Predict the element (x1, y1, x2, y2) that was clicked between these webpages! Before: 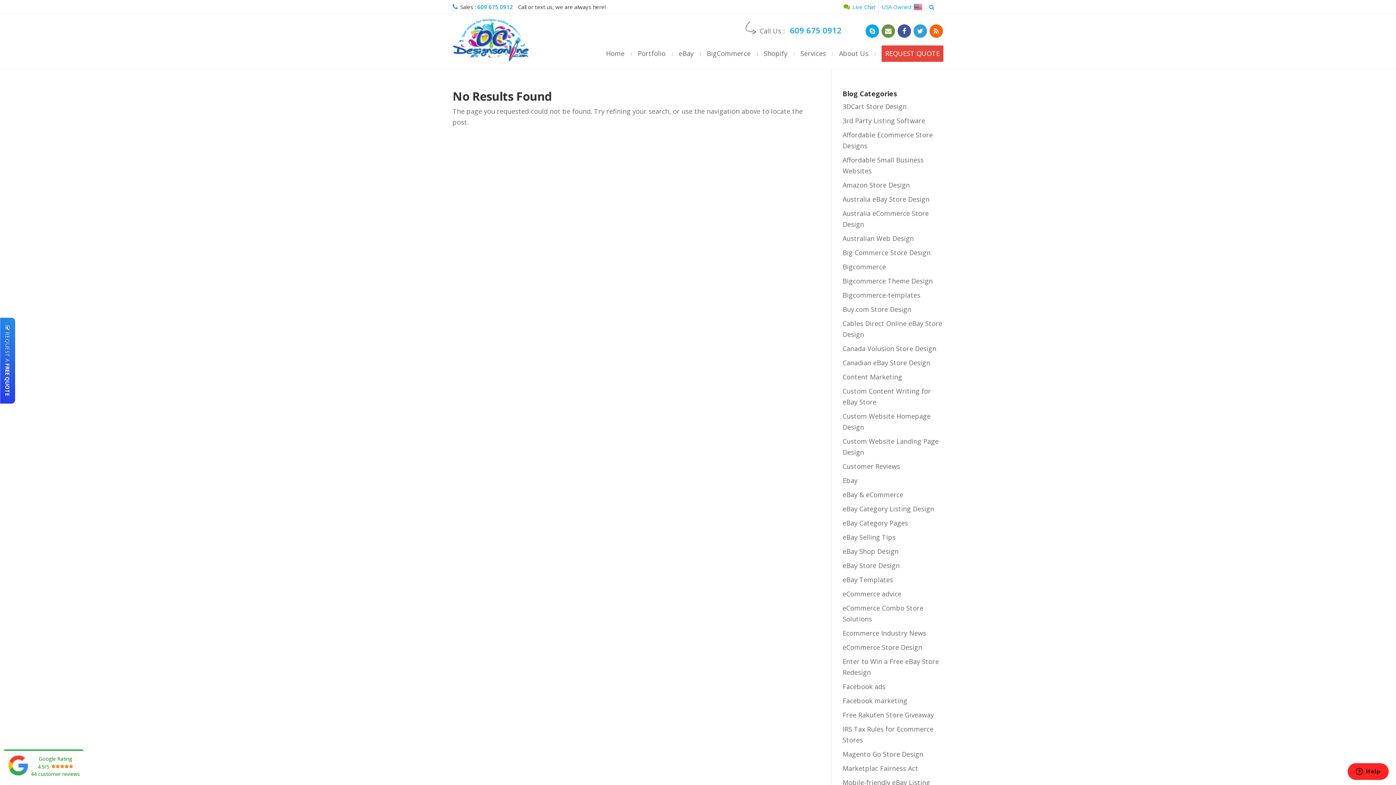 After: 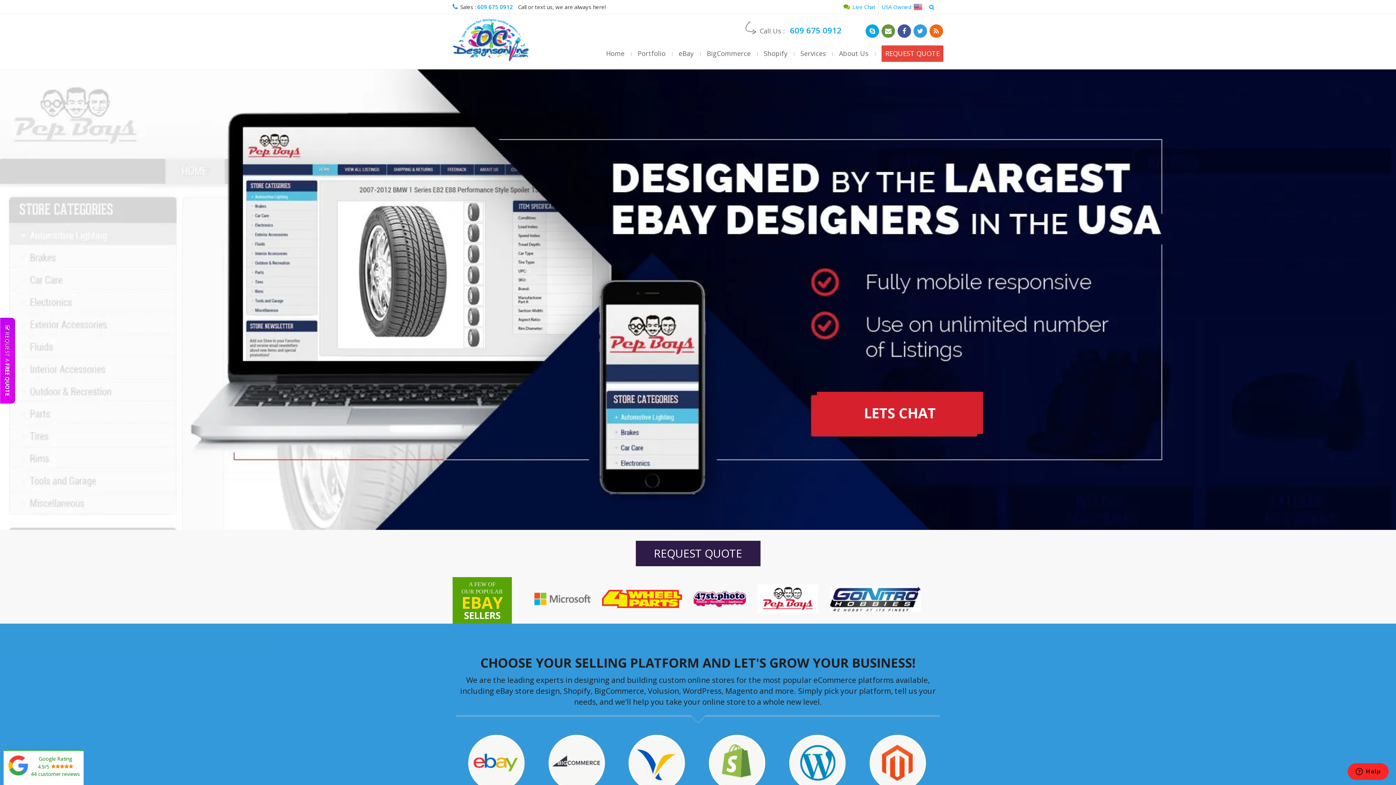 Action: bbox: (606, 49, 624, 57) label: Home